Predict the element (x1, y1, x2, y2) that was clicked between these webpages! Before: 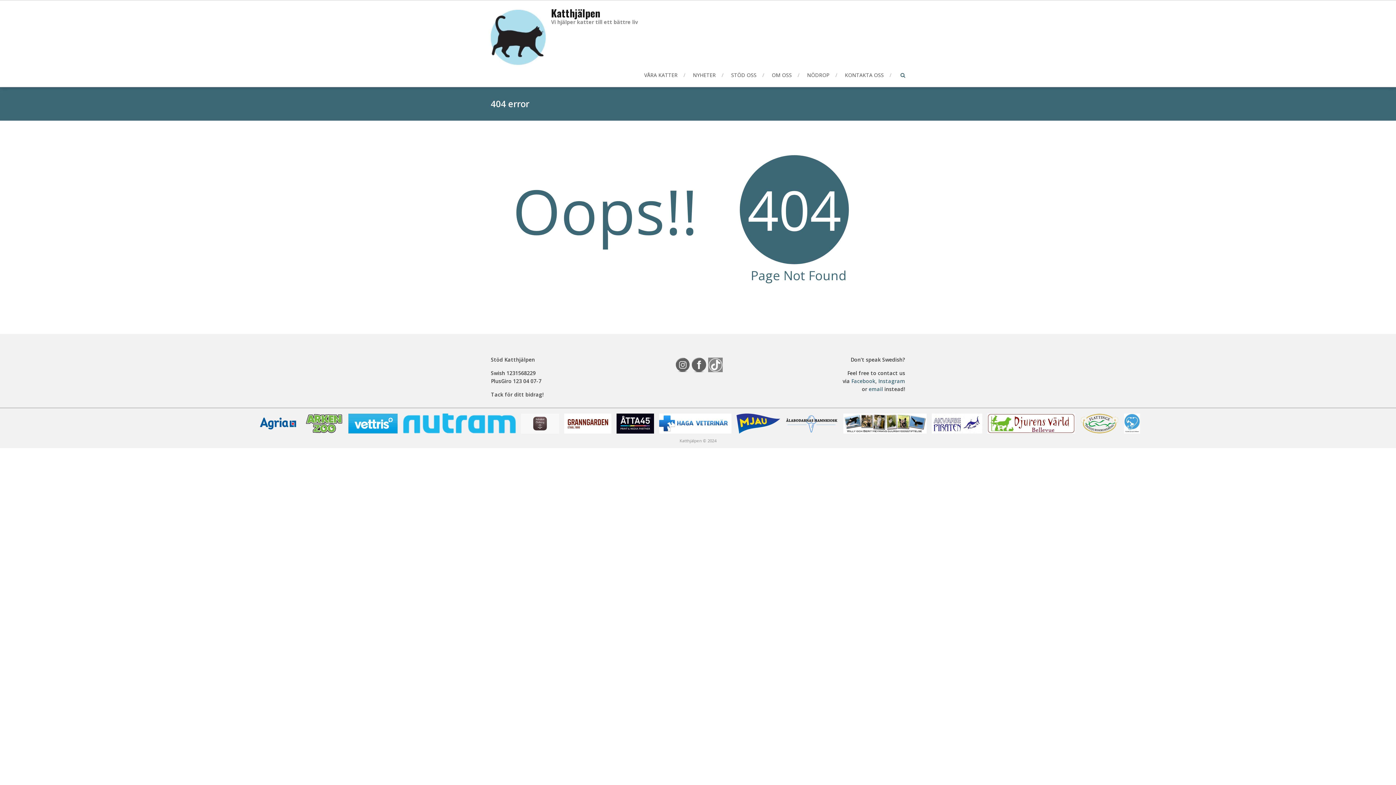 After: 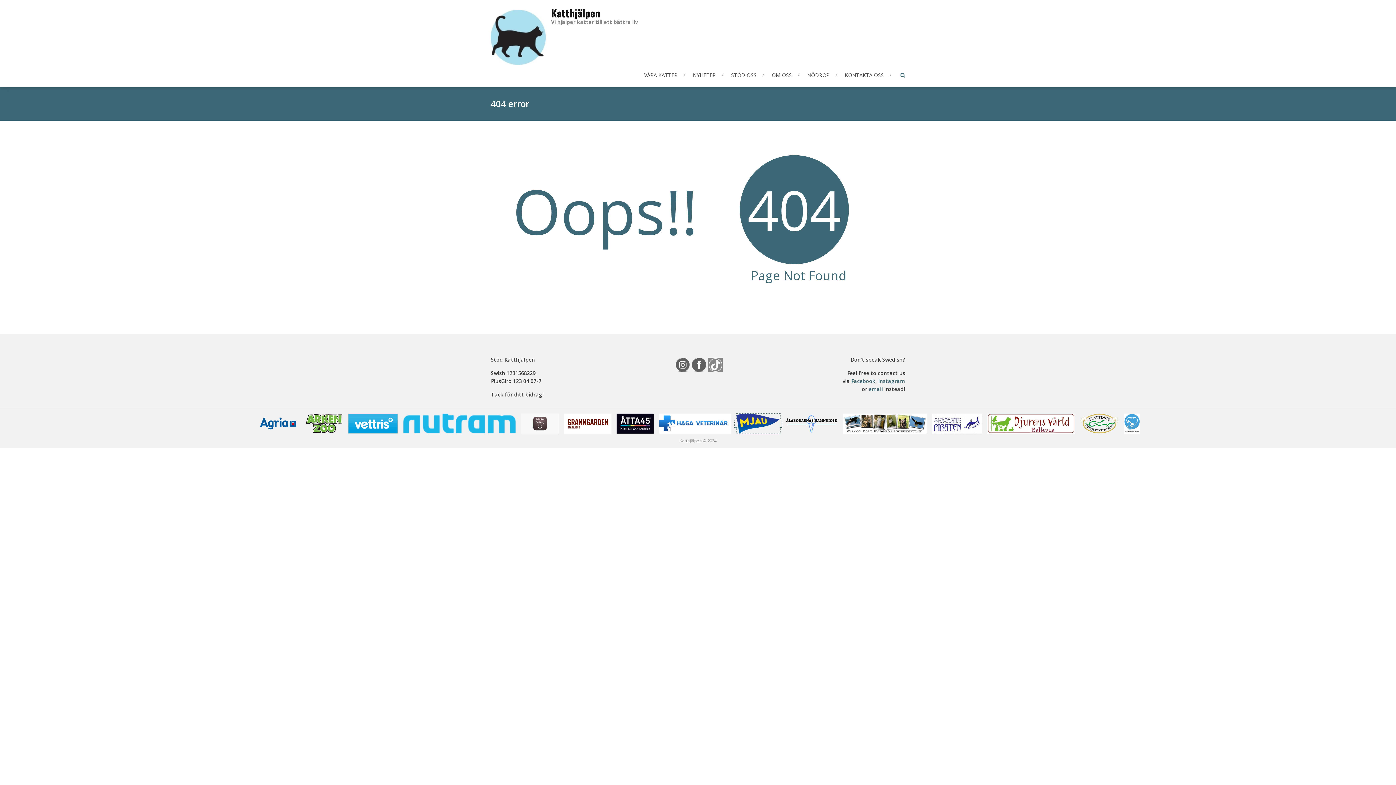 Action: bbox: (735, 420, 782, 427)